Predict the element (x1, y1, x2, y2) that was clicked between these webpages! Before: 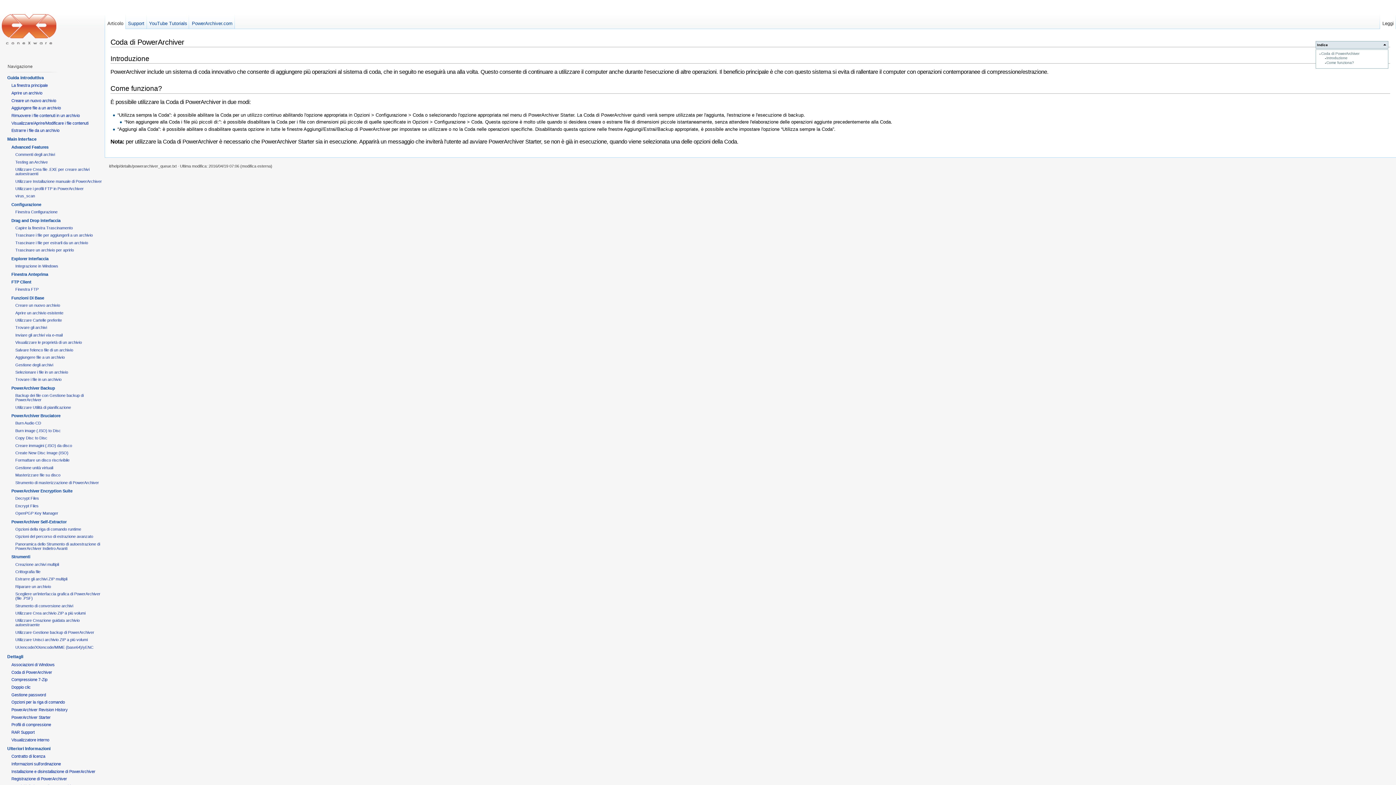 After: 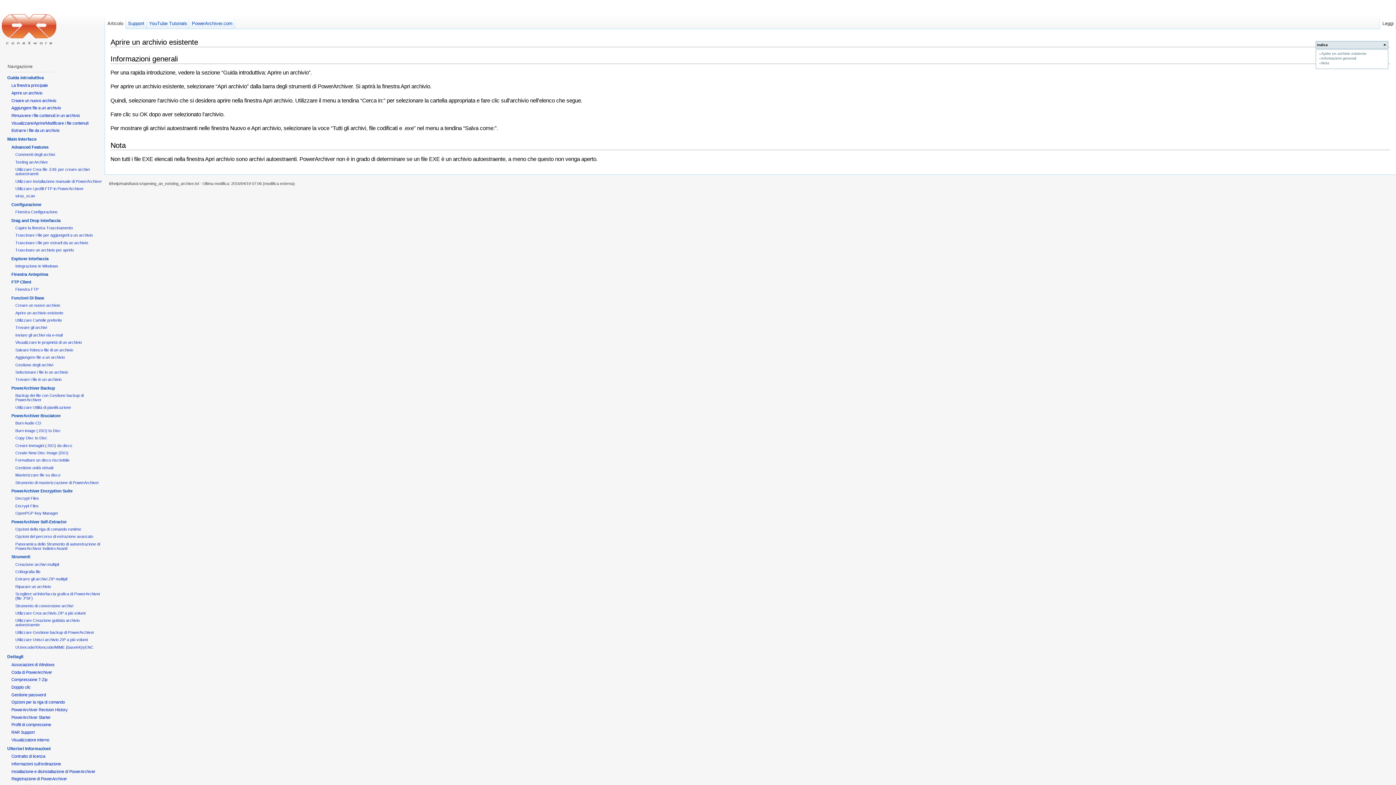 Action: label: Aprire un archivio esistente bbox: (15, 310, 63, 315)